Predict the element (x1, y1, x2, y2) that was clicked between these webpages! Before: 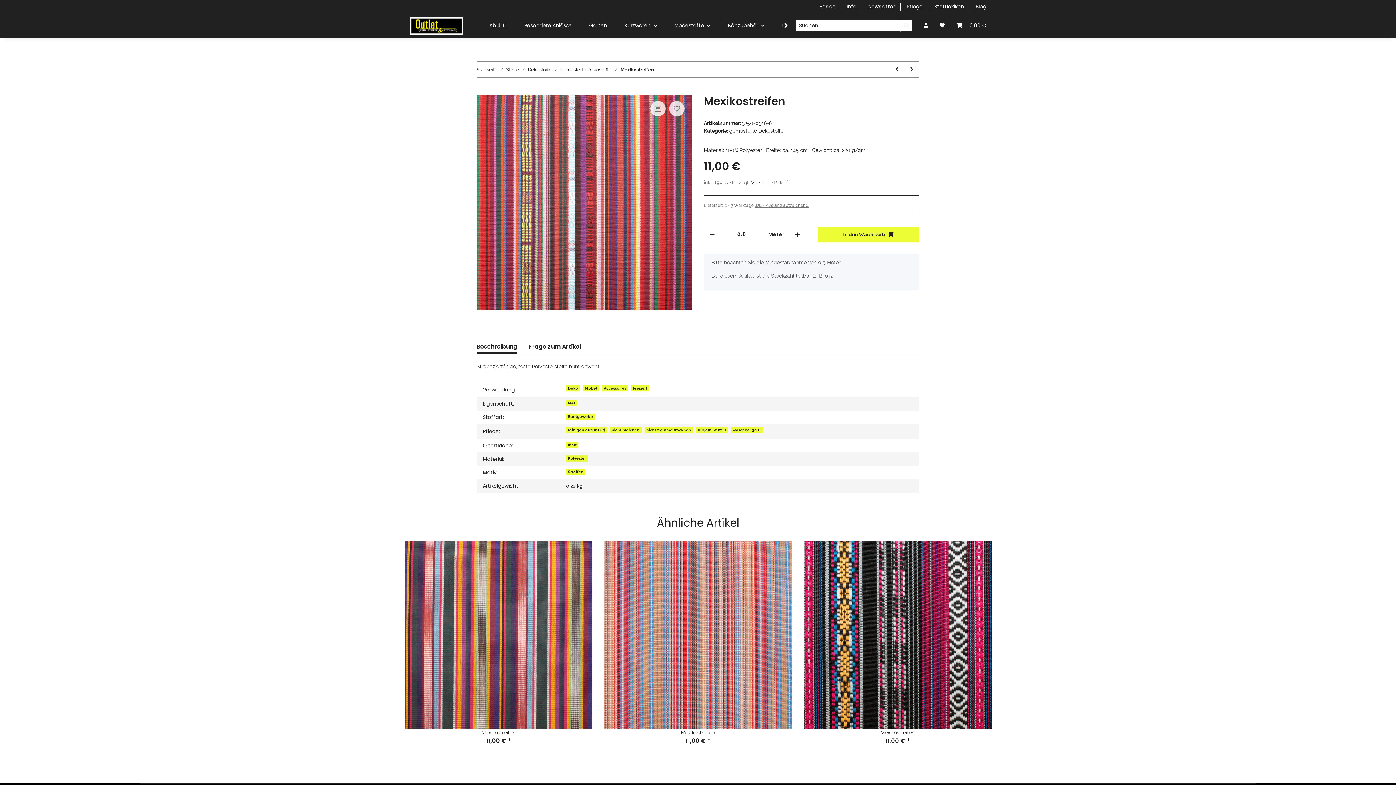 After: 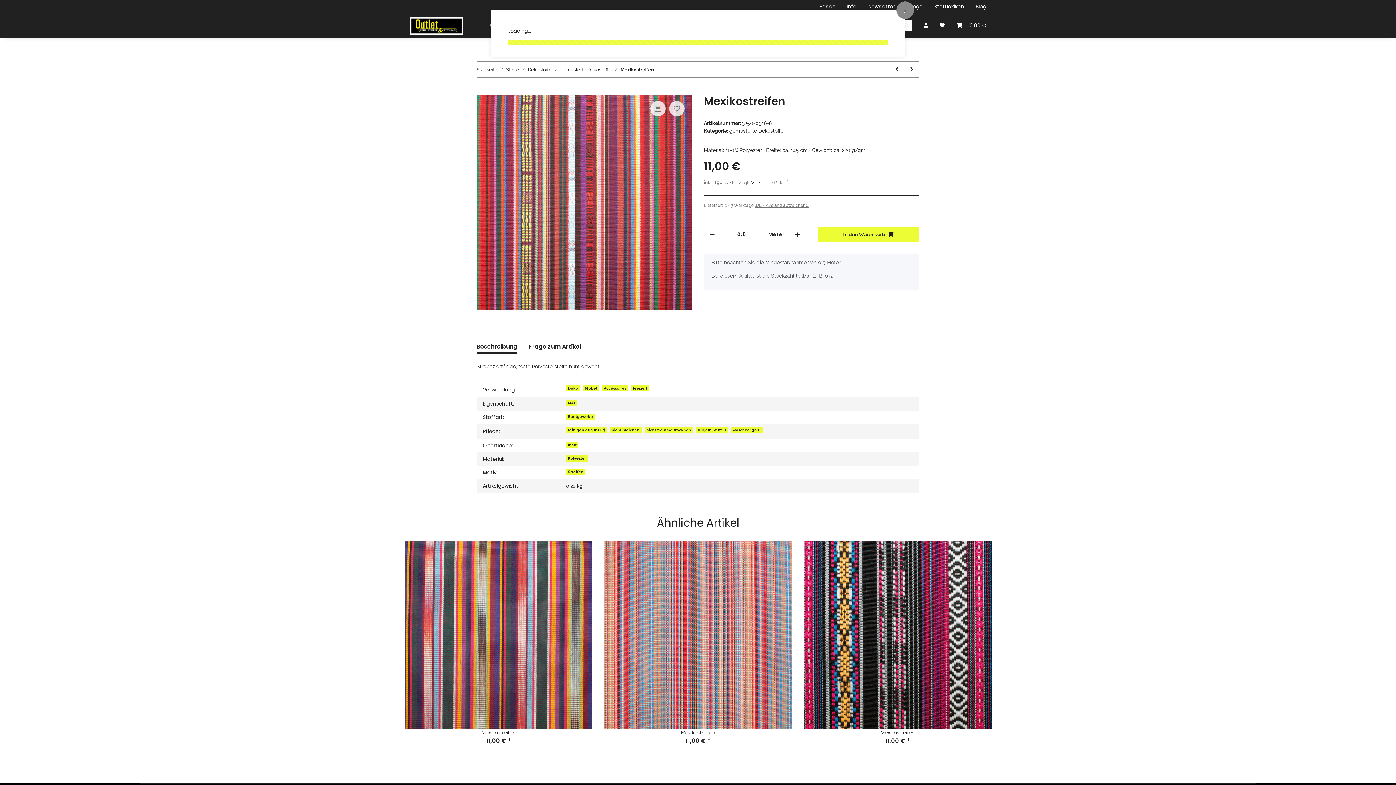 Action: bbox: (751, 179, 772, 185) label: Versand 